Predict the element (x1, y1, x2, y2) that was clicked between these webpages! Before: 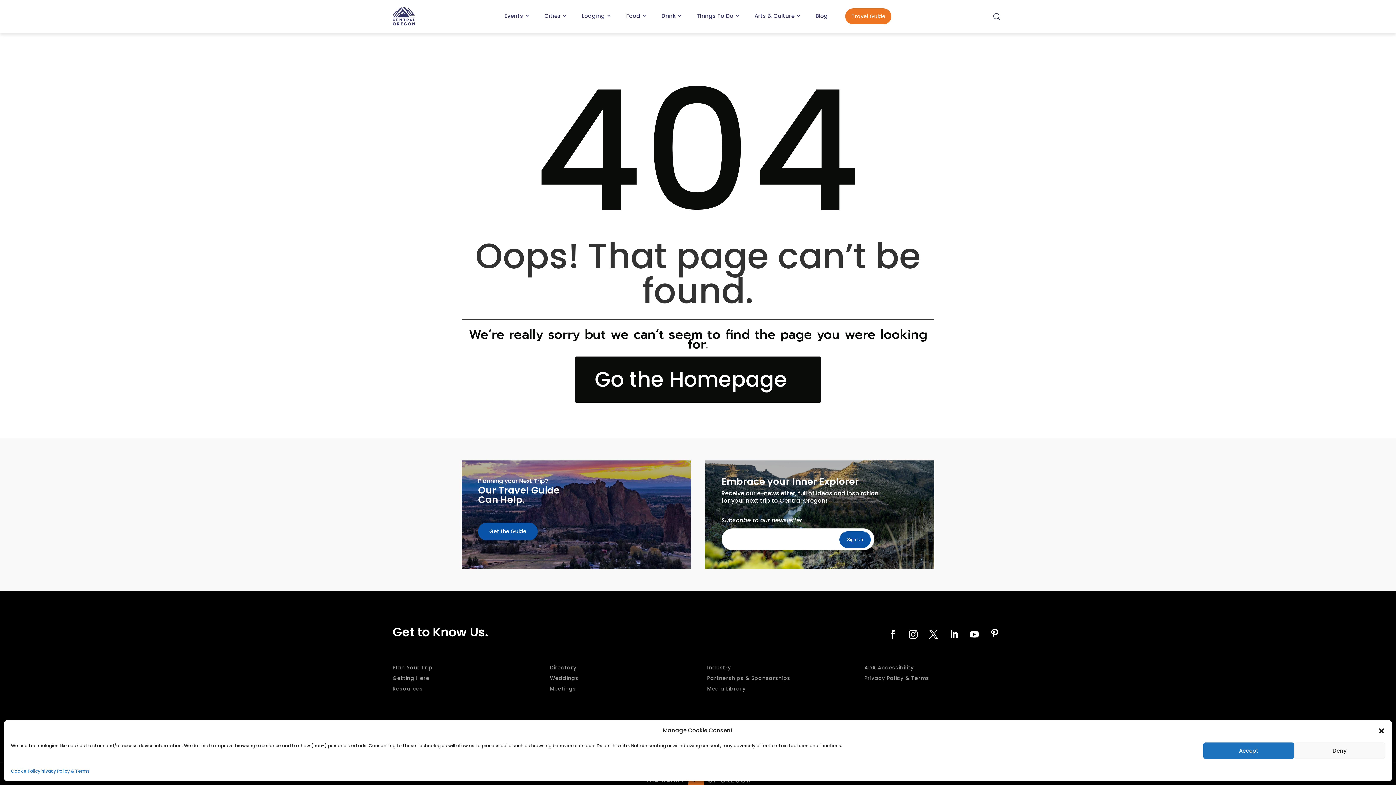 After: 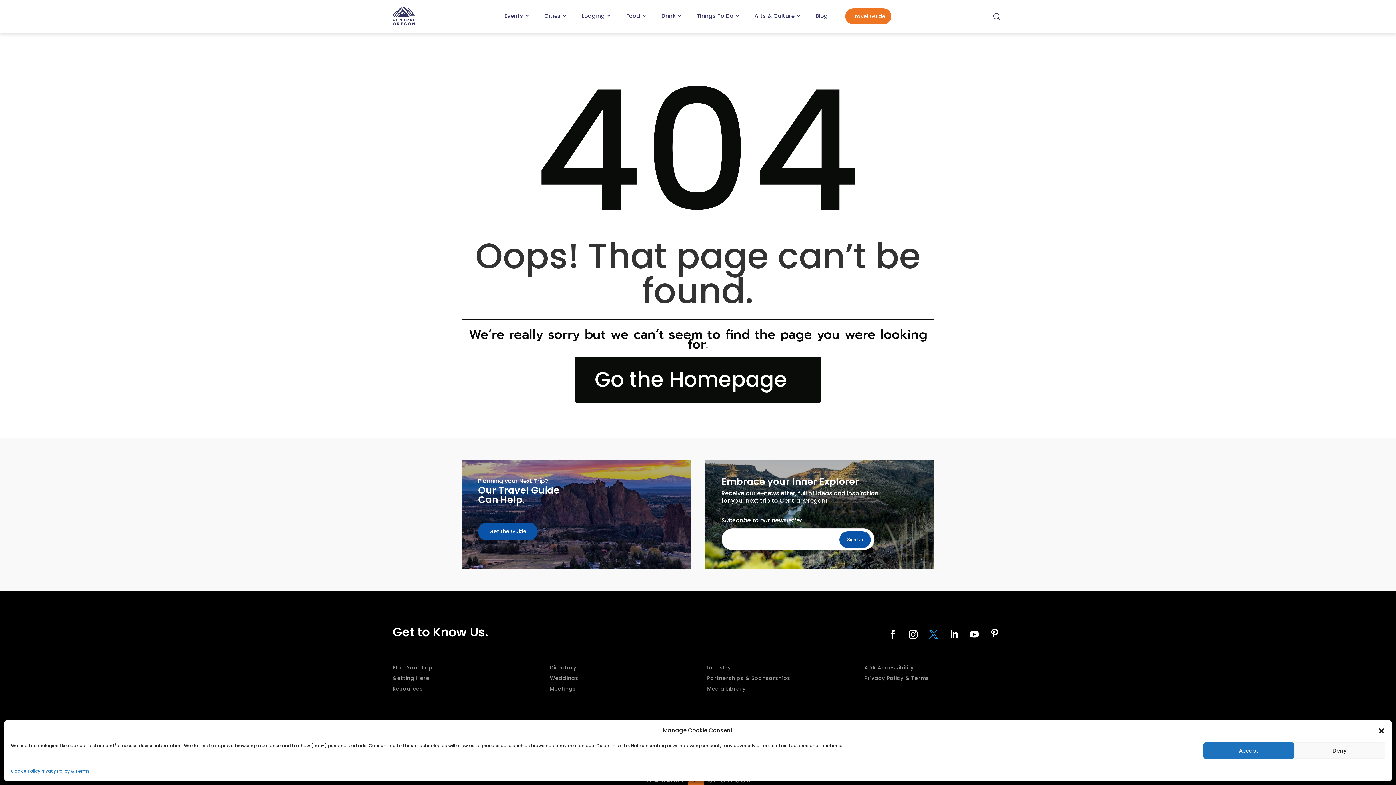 Action: bbox: (925, 626, 942, 643)